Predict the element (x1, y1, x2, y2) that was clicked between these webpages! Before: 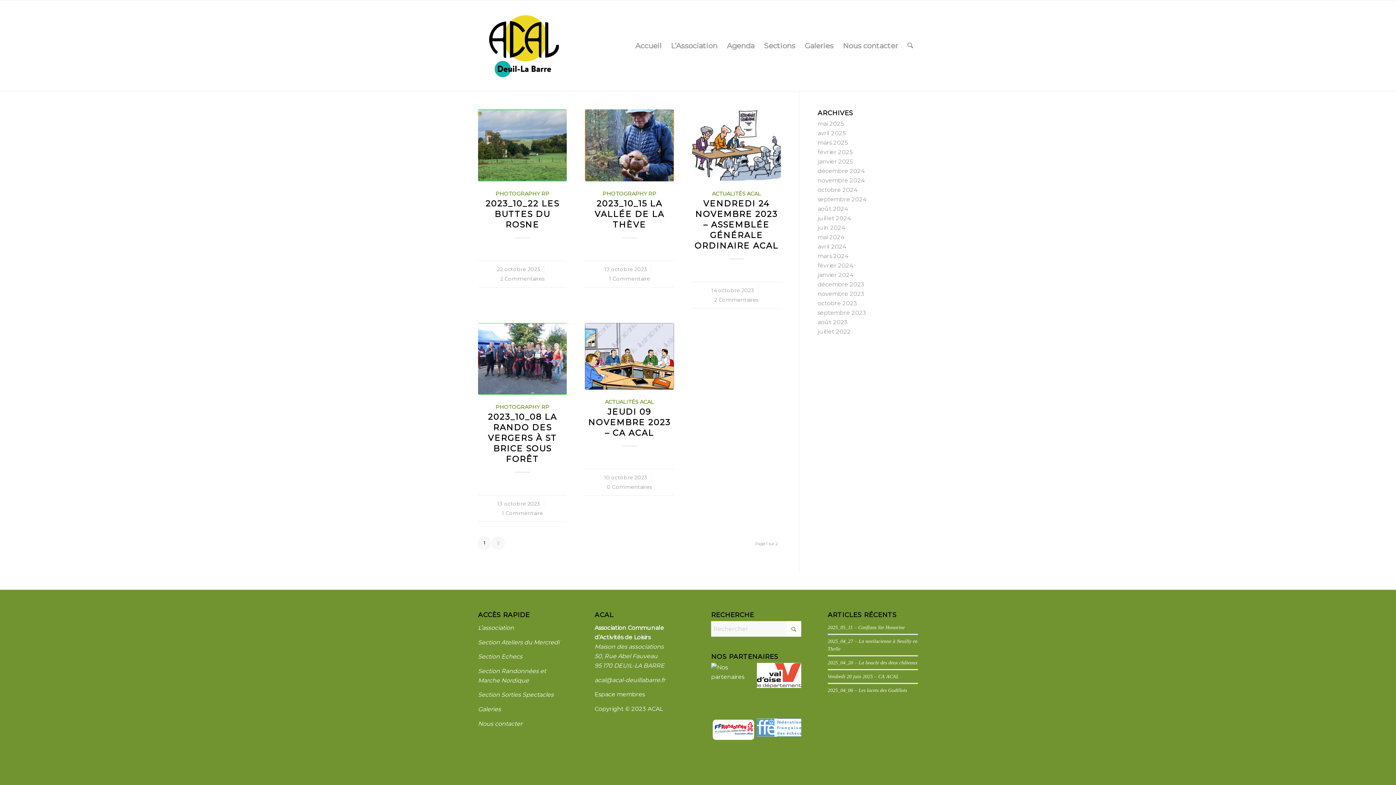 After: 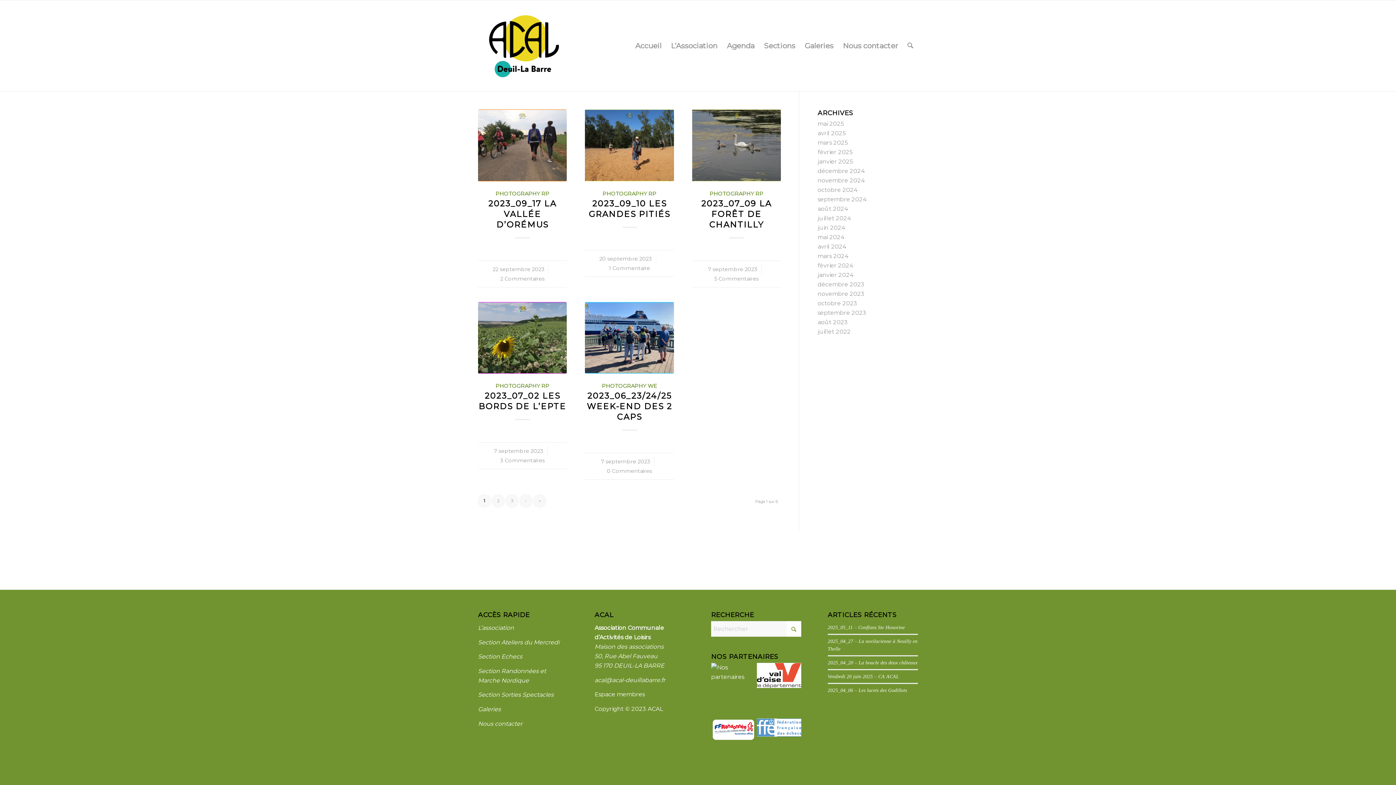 Action: bbox: (817, 309, 866, 316) label: septembre 2023